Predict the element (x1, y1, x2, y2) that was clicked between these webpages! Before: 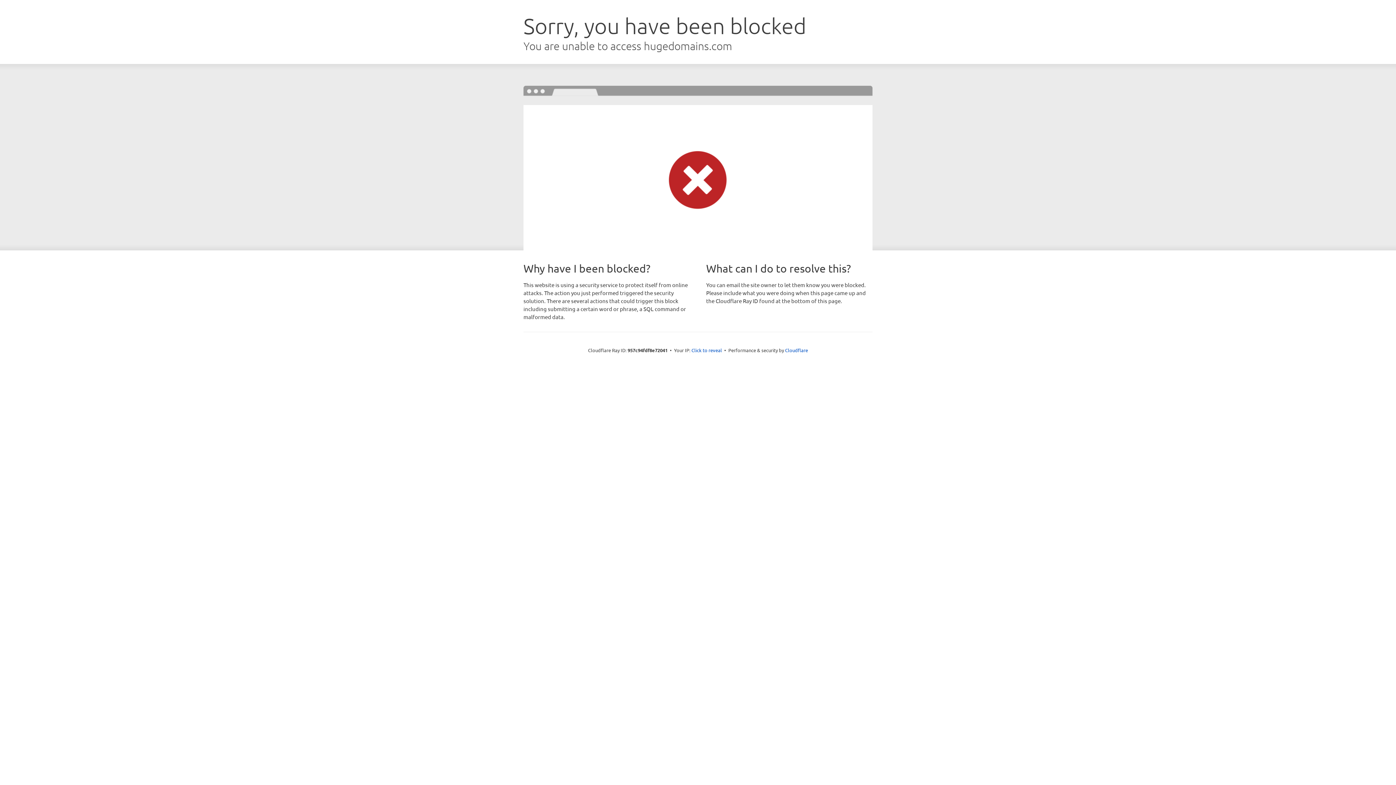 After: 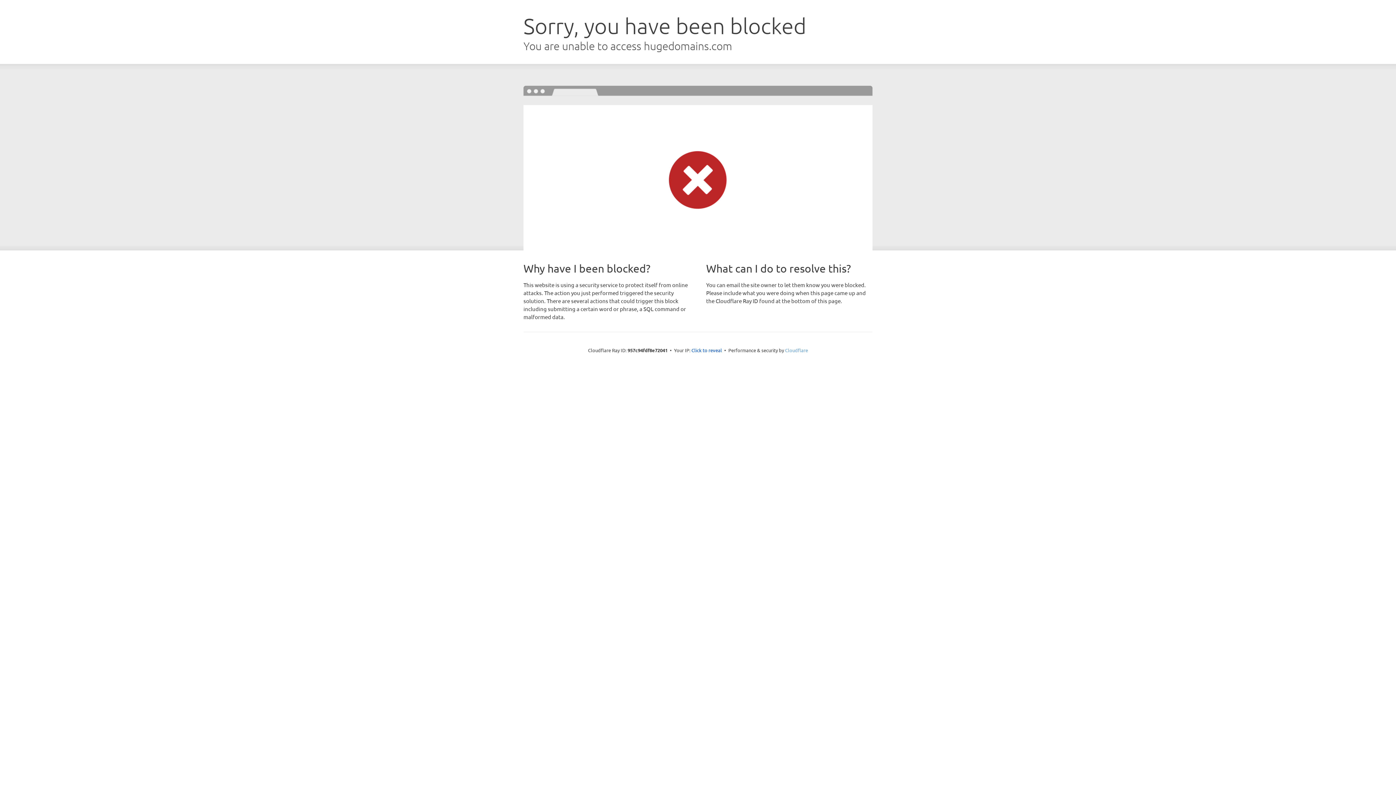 Action: bbox: (785, 347, 808, 353) label: Cloudflare